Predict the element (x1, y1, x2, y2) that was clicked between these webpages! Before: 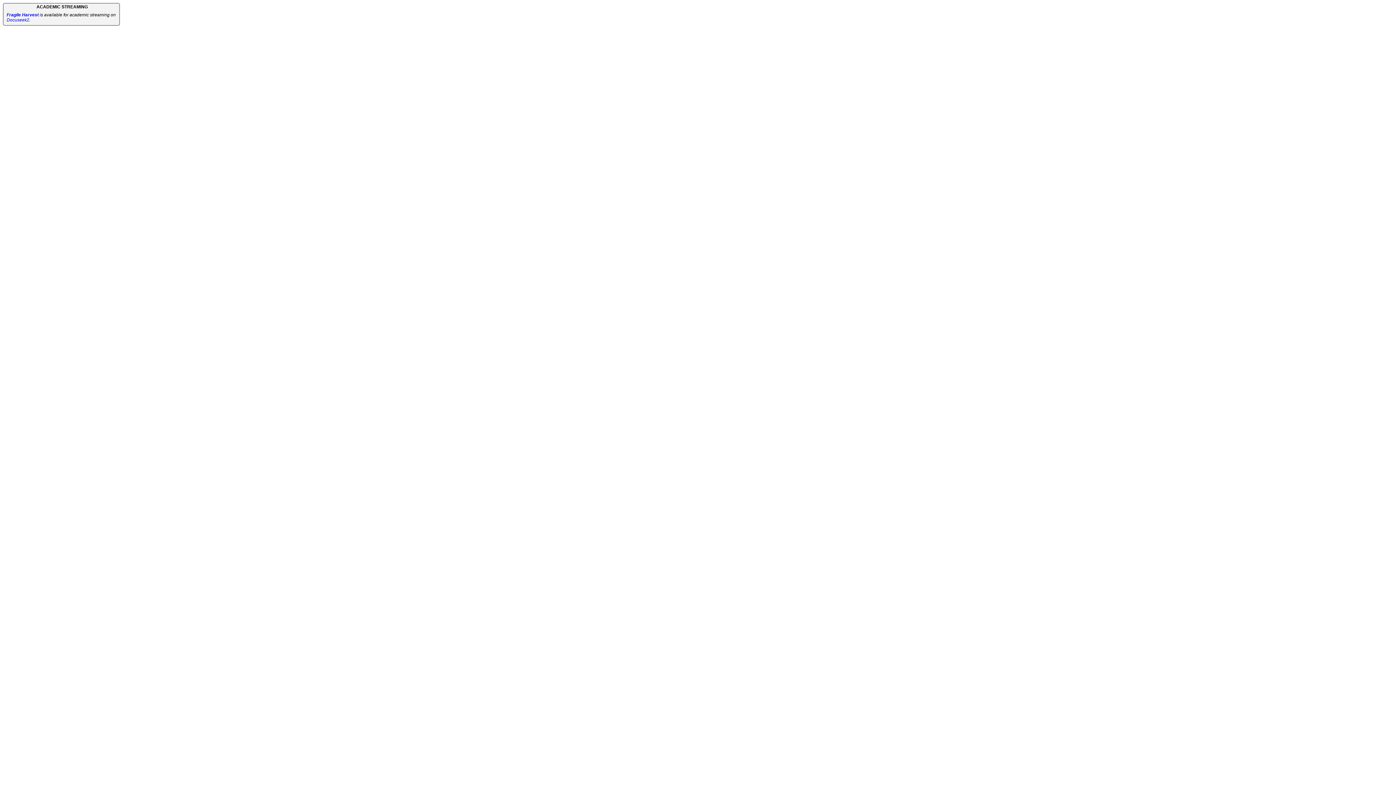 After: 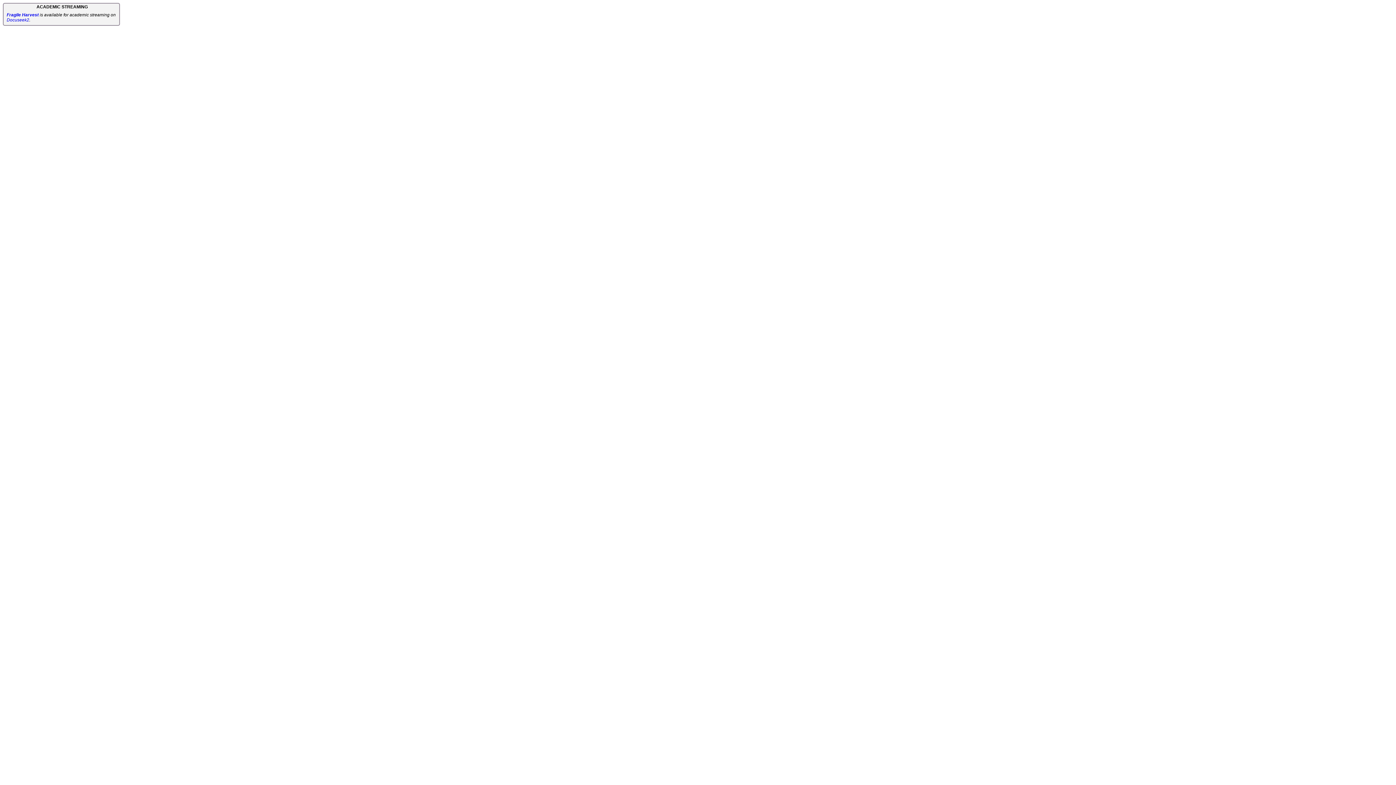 Action: label: Docuseek2 bbox: (6, 17, 29, 22)